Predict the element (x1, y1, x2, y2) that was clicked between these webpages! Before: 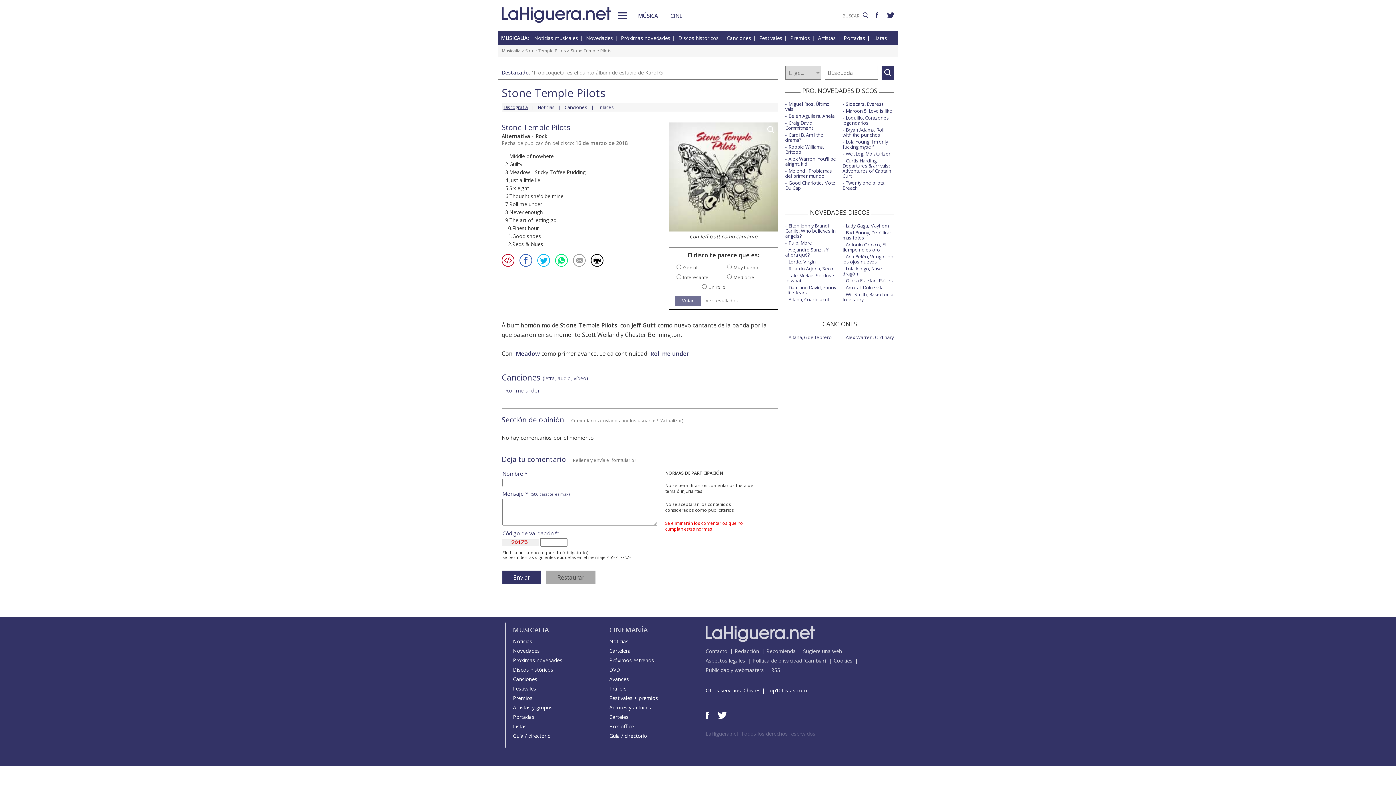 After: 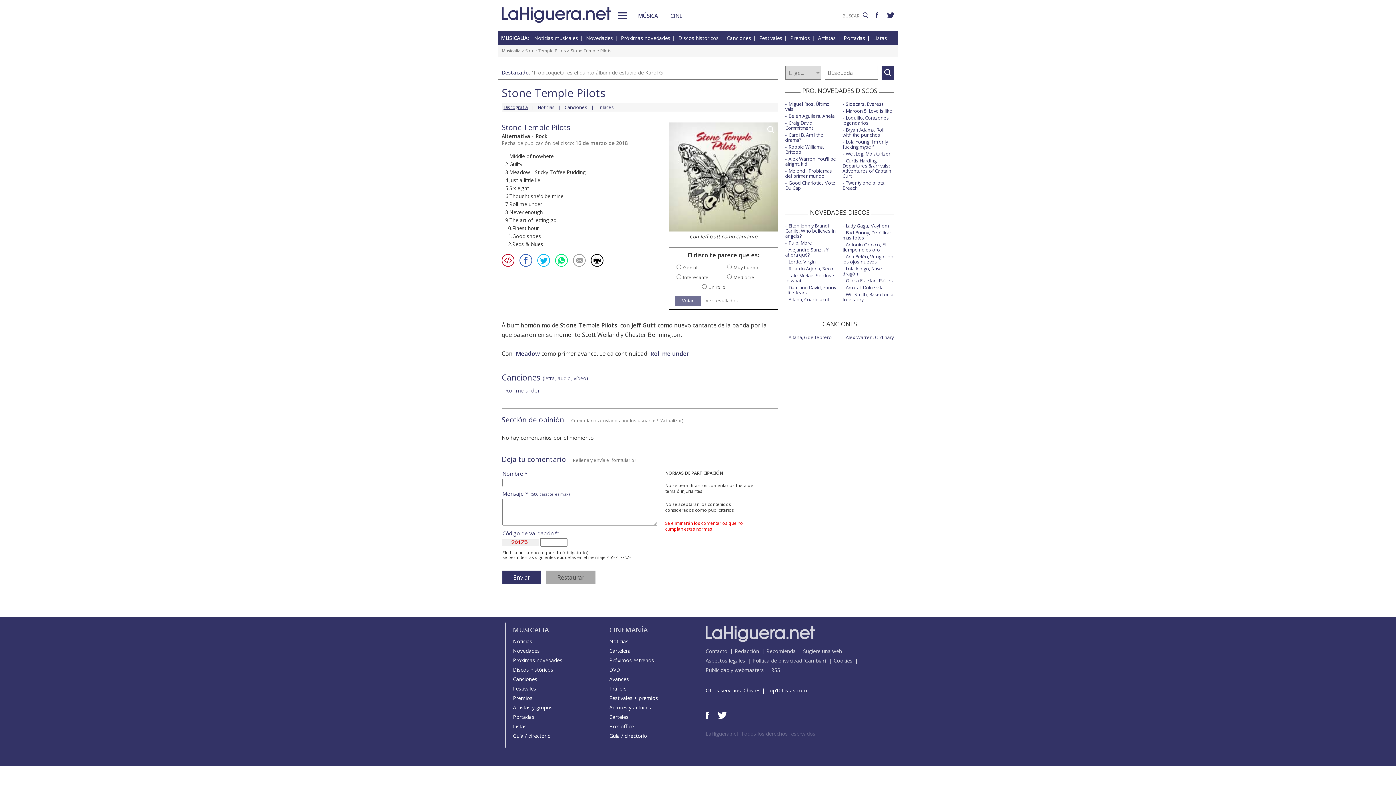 Action: label: Top10Listas.com bbox: (766, 687, 807, 694)